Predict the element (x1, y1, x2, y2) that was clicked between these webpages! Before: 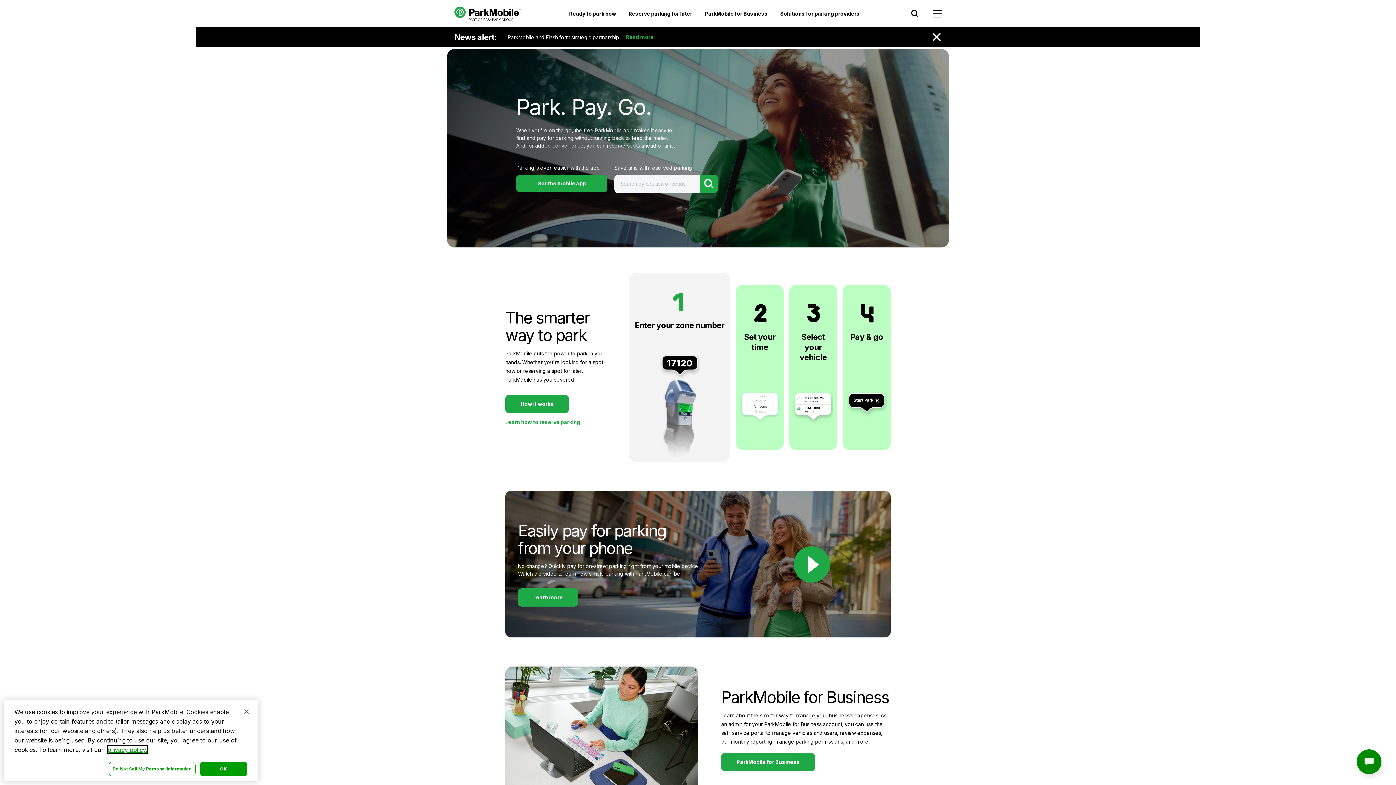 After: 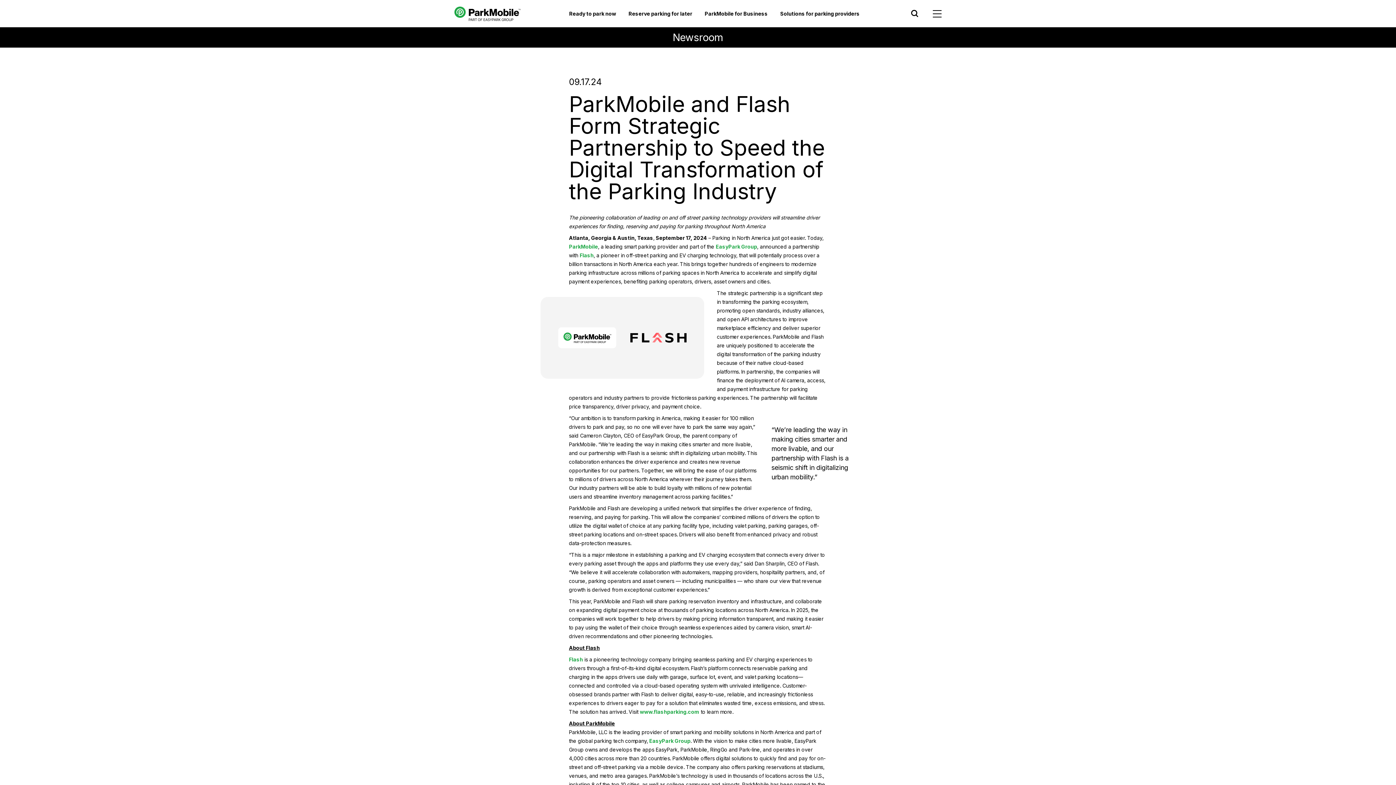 Action: label: Read more bbox: (625, 27, 653, 46)